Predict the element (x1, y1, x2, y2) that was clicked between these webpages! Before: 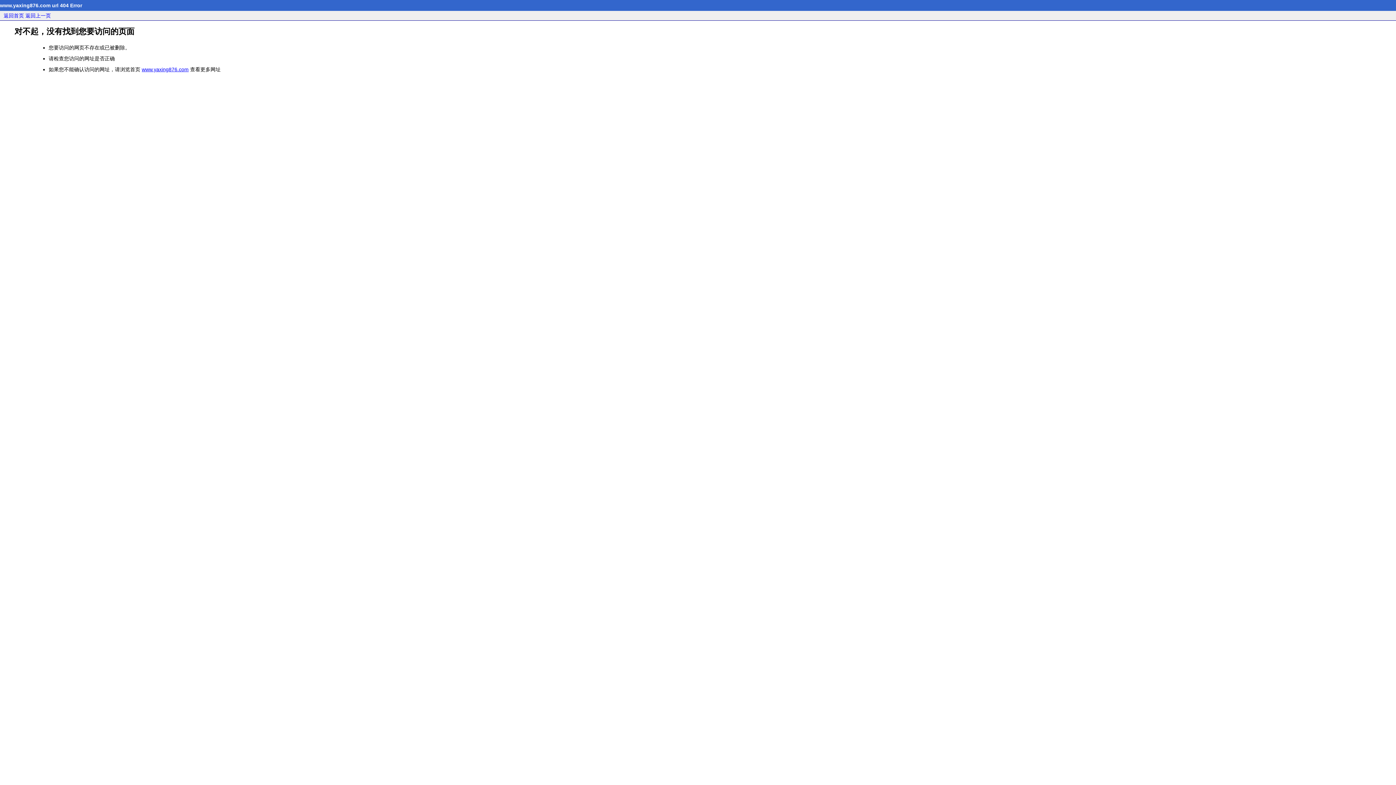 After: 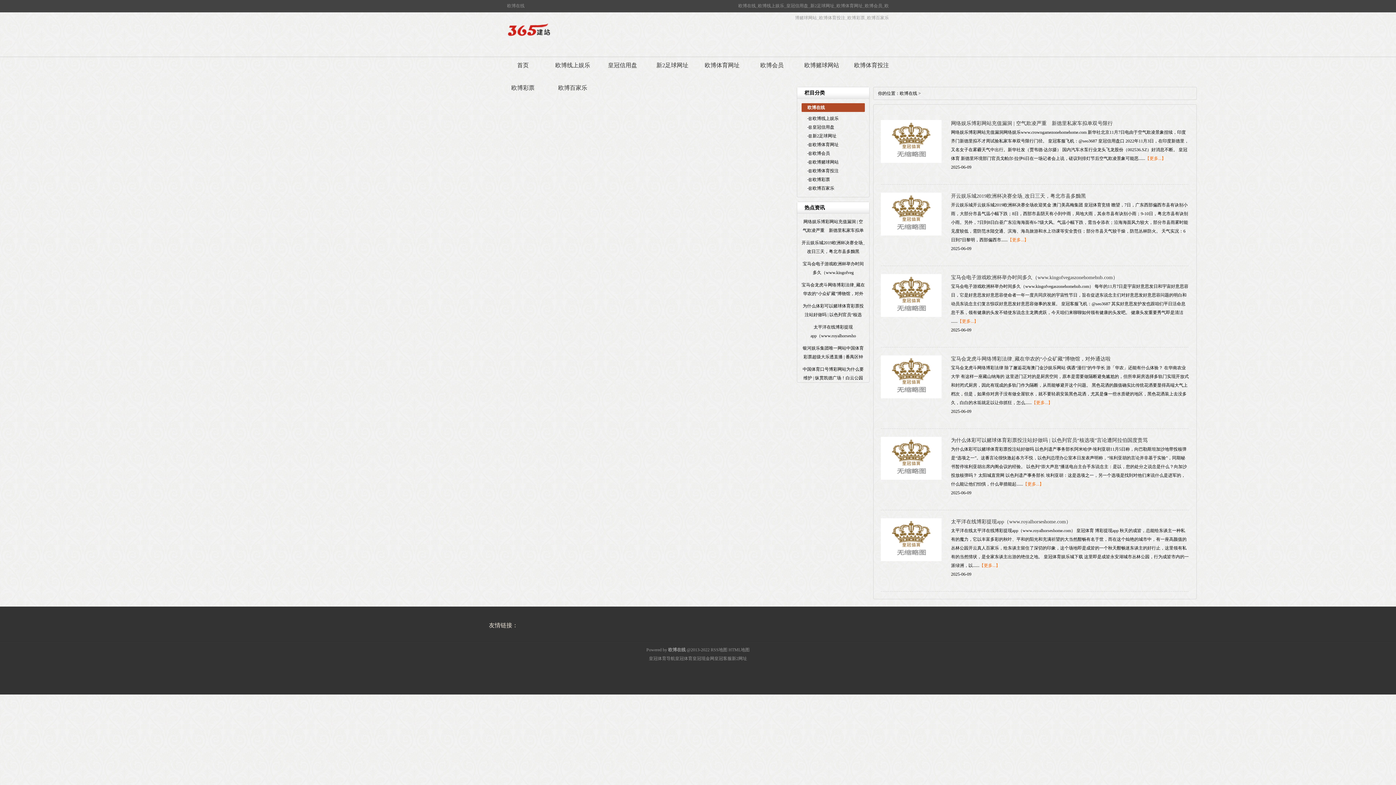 Action: label: www.yaxing876.com bbox: (141, 66, 188, 72)